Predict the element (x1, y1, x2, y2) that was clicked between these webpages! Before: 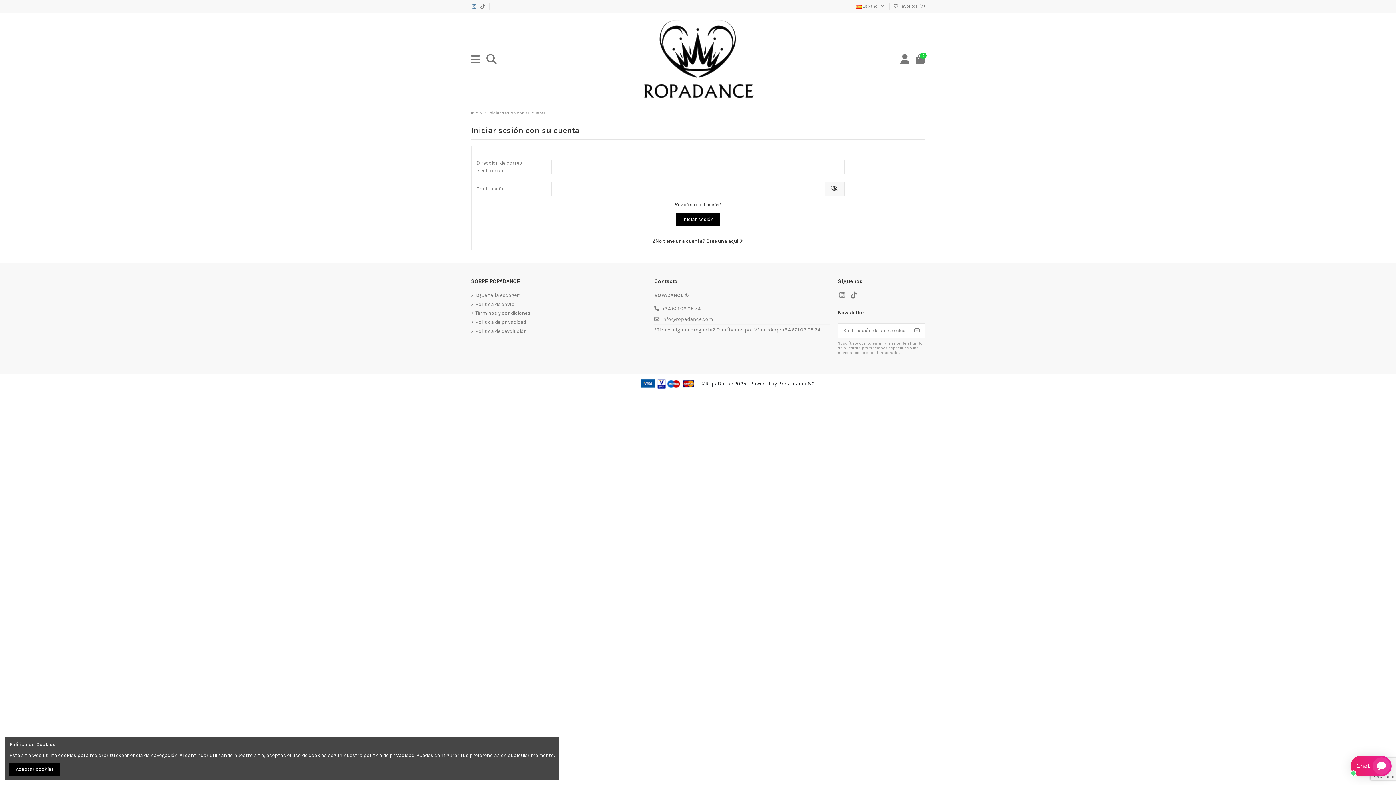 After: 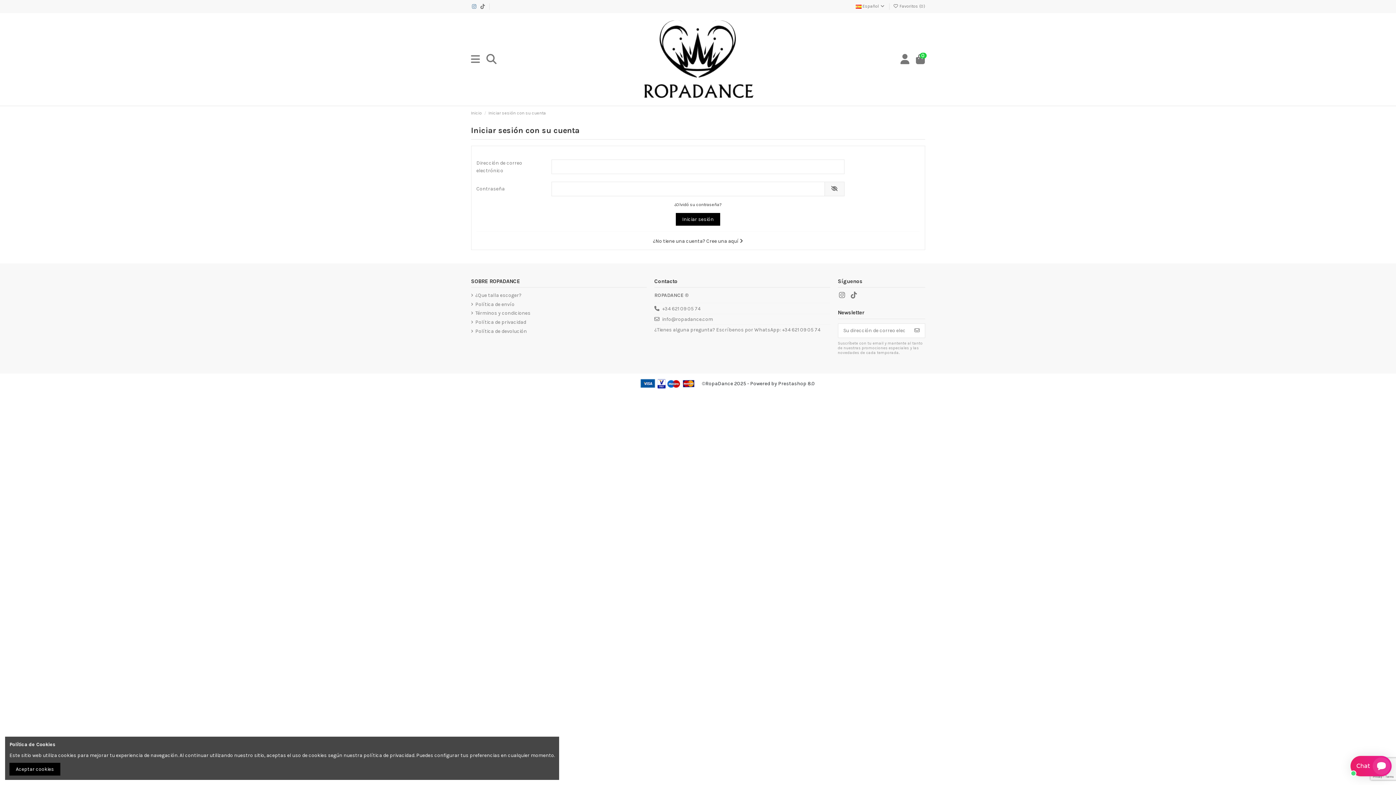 Action: label:  Favoritos (0) bbox: (893, 3, 925, 8)